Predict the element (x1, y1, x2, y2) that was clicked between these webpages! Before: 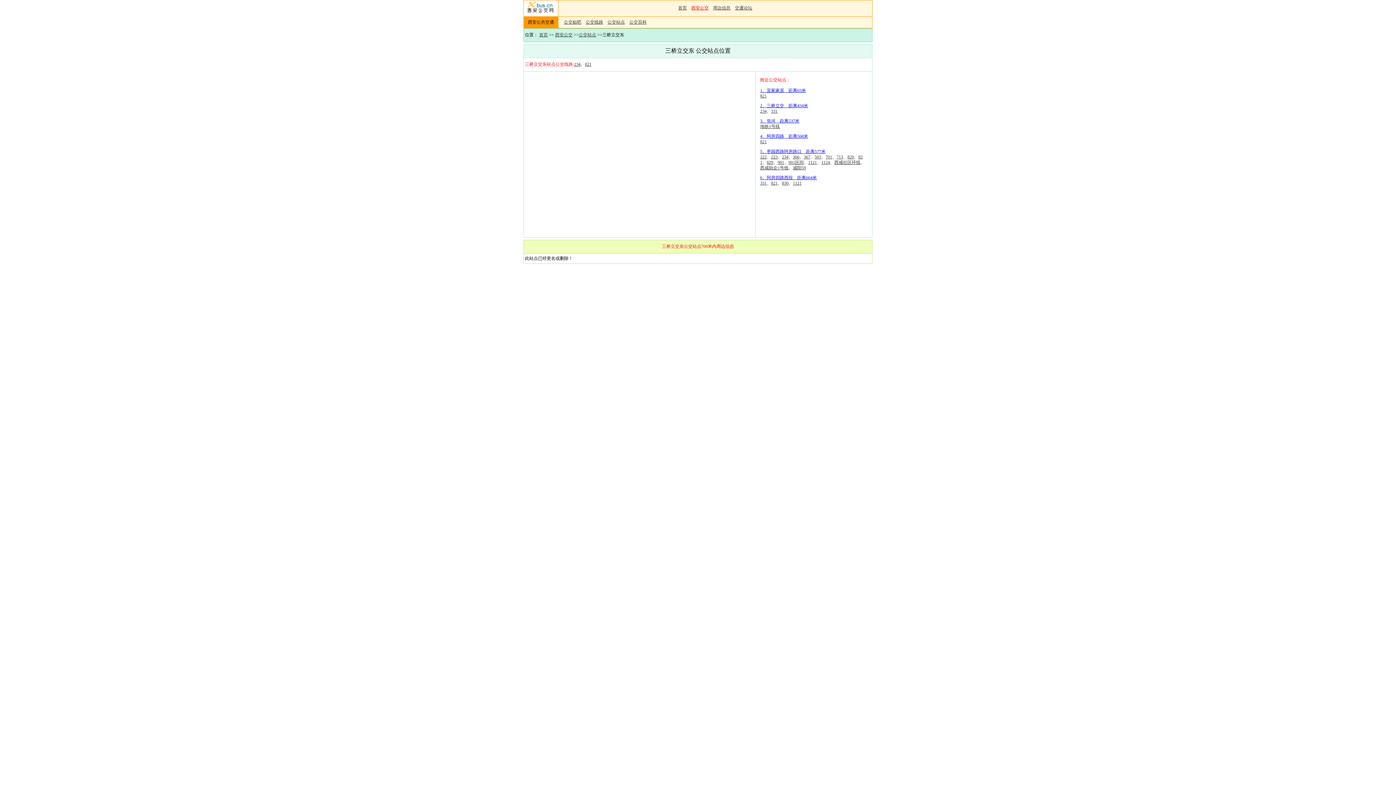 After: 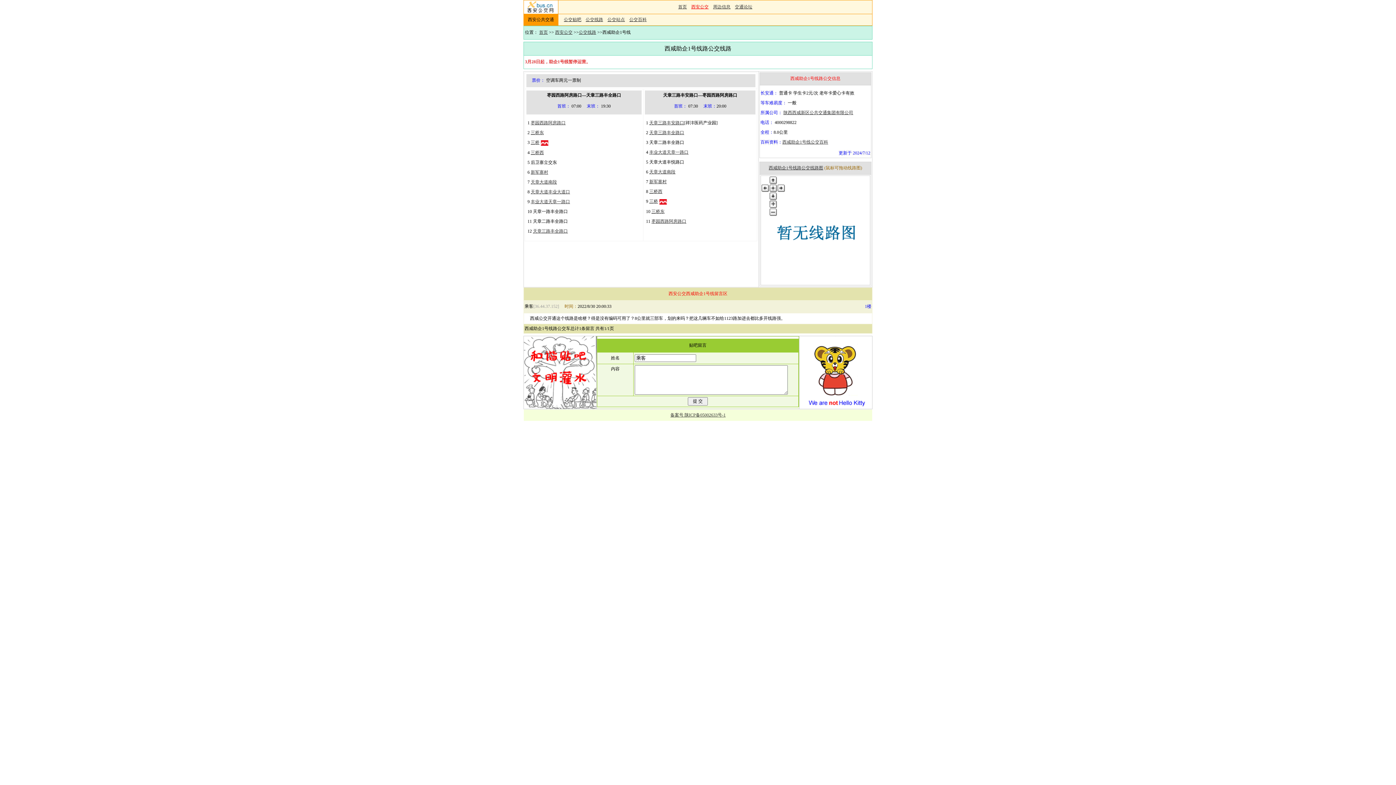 Action: label: 西咸助企1号线 bbox: (760, 165, 788, 170)